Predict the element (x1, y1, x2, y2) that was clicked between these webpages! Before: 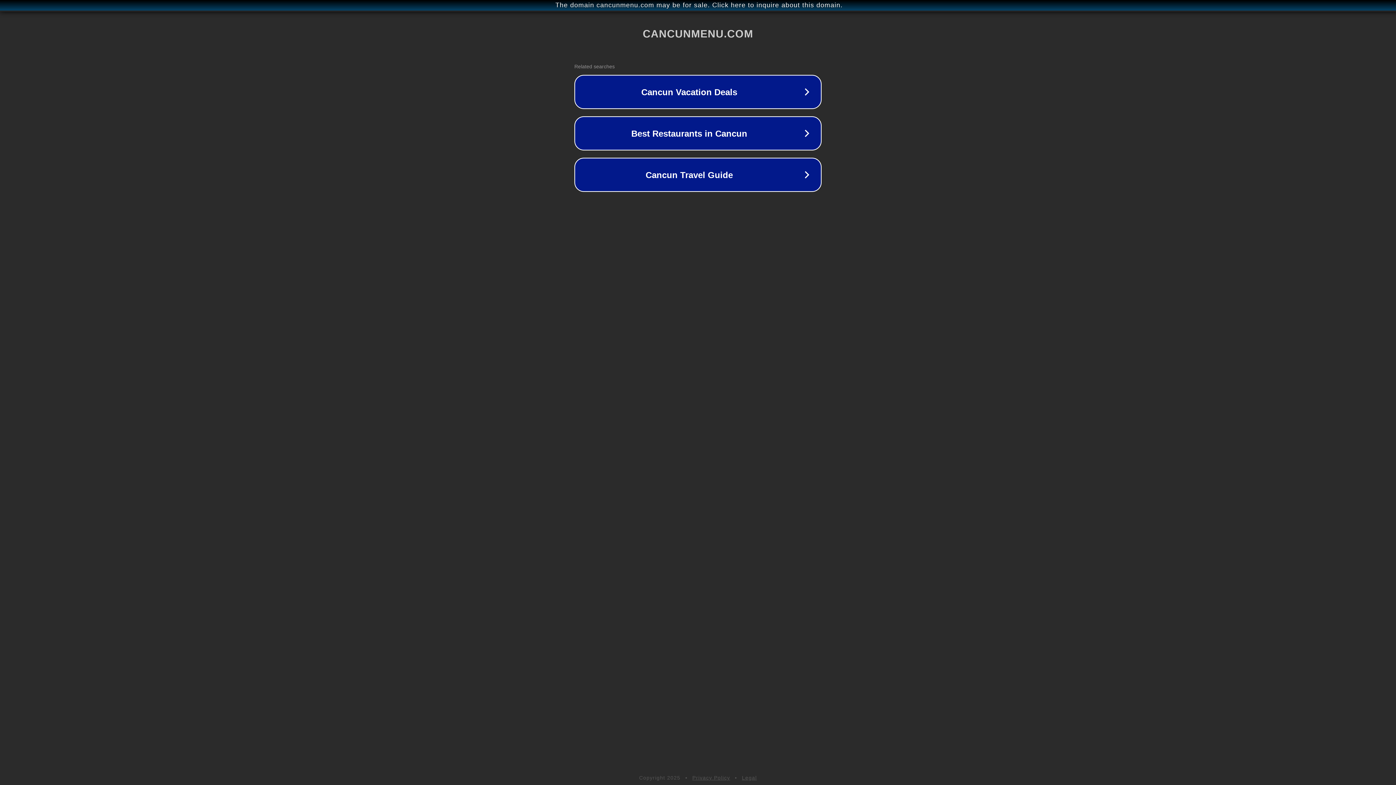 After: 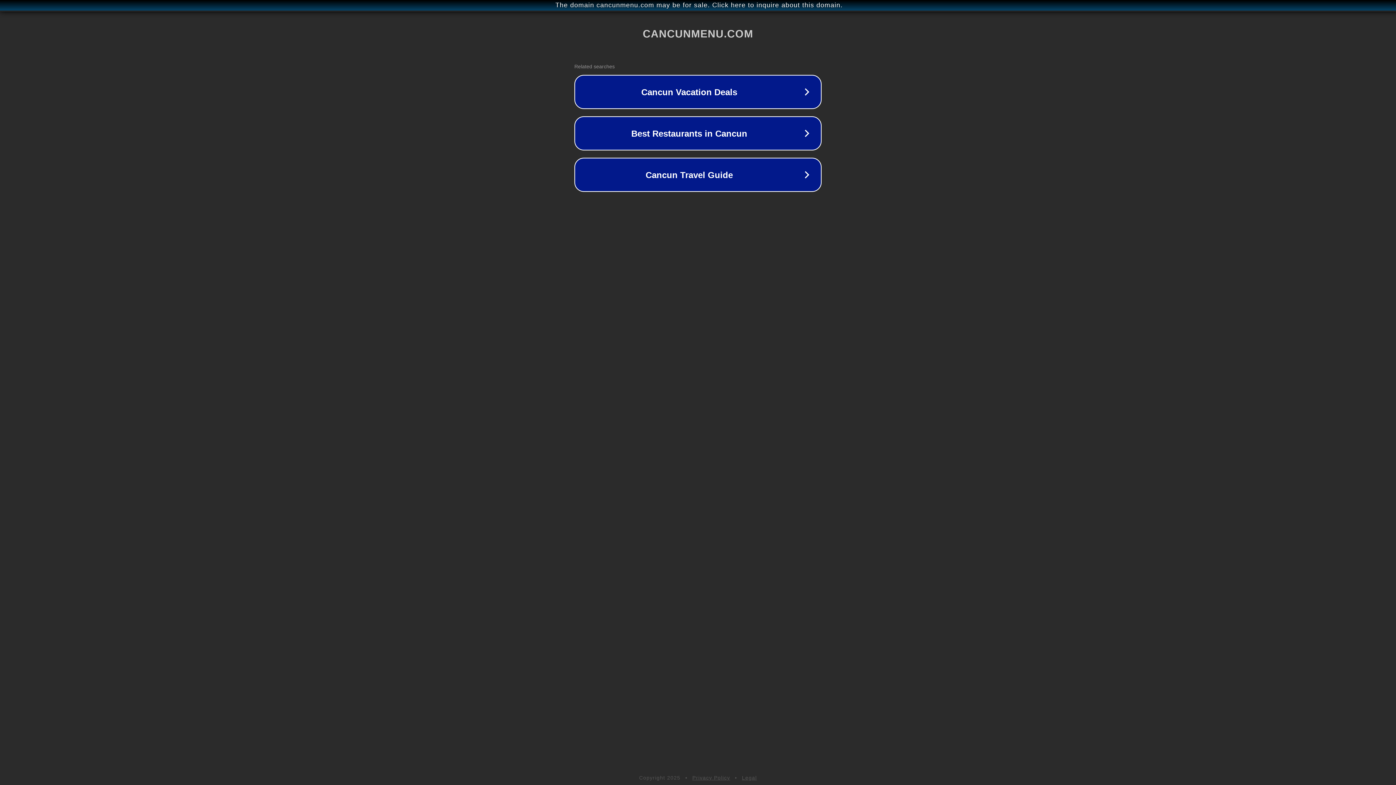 Action: bbox: (692, 775, 730, 781) label: Privacy Policy